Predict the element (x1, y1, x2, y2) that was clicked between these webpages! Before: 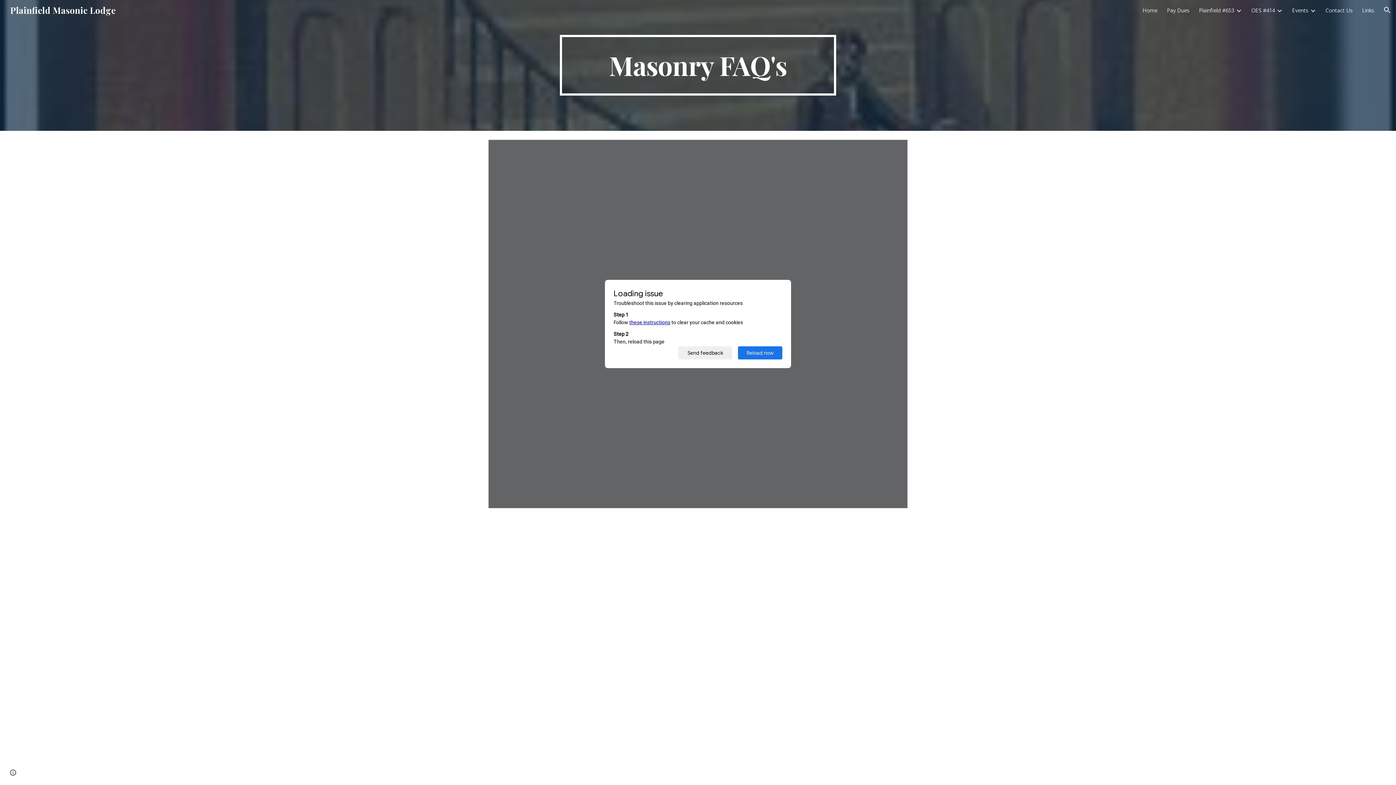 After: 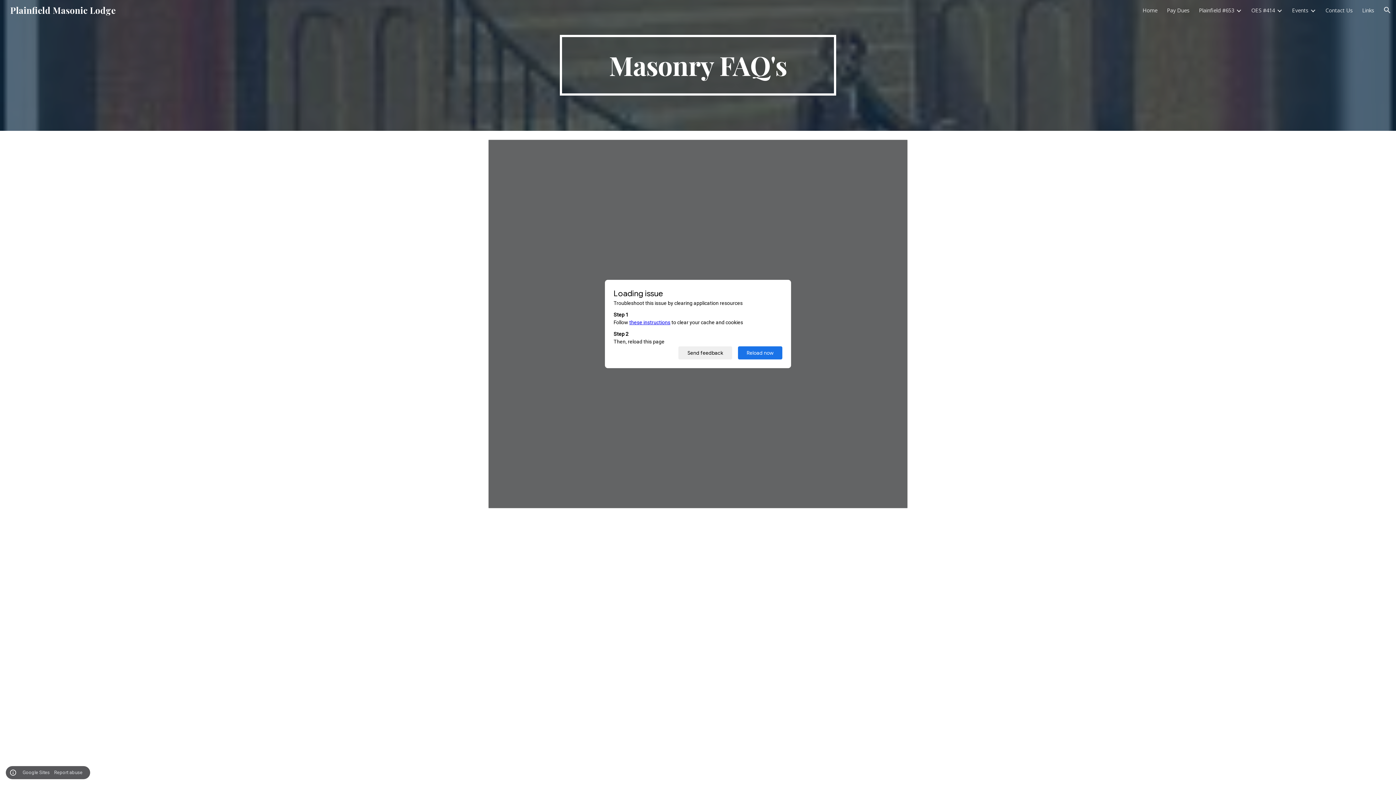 Action: label: Site actions bbox: (8, 768, 18, 778)